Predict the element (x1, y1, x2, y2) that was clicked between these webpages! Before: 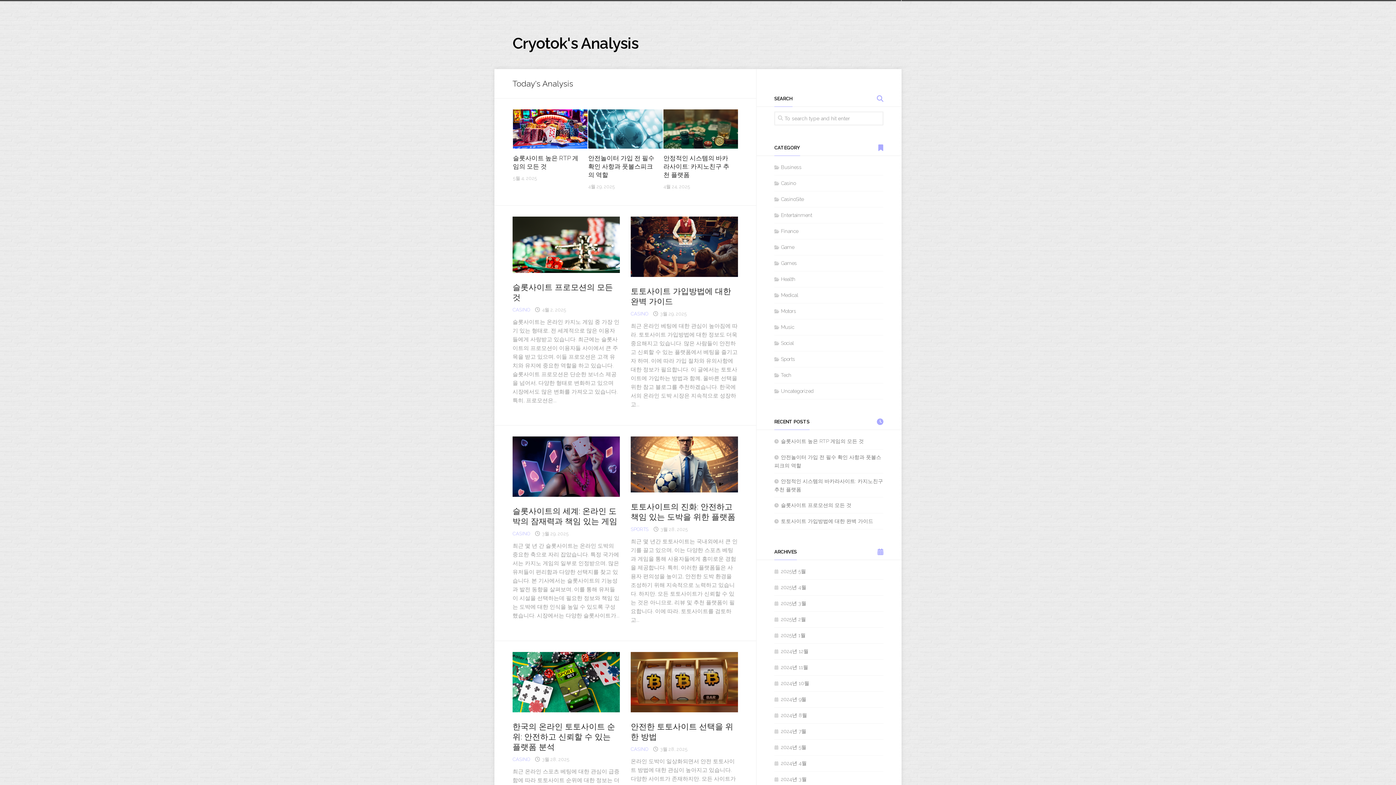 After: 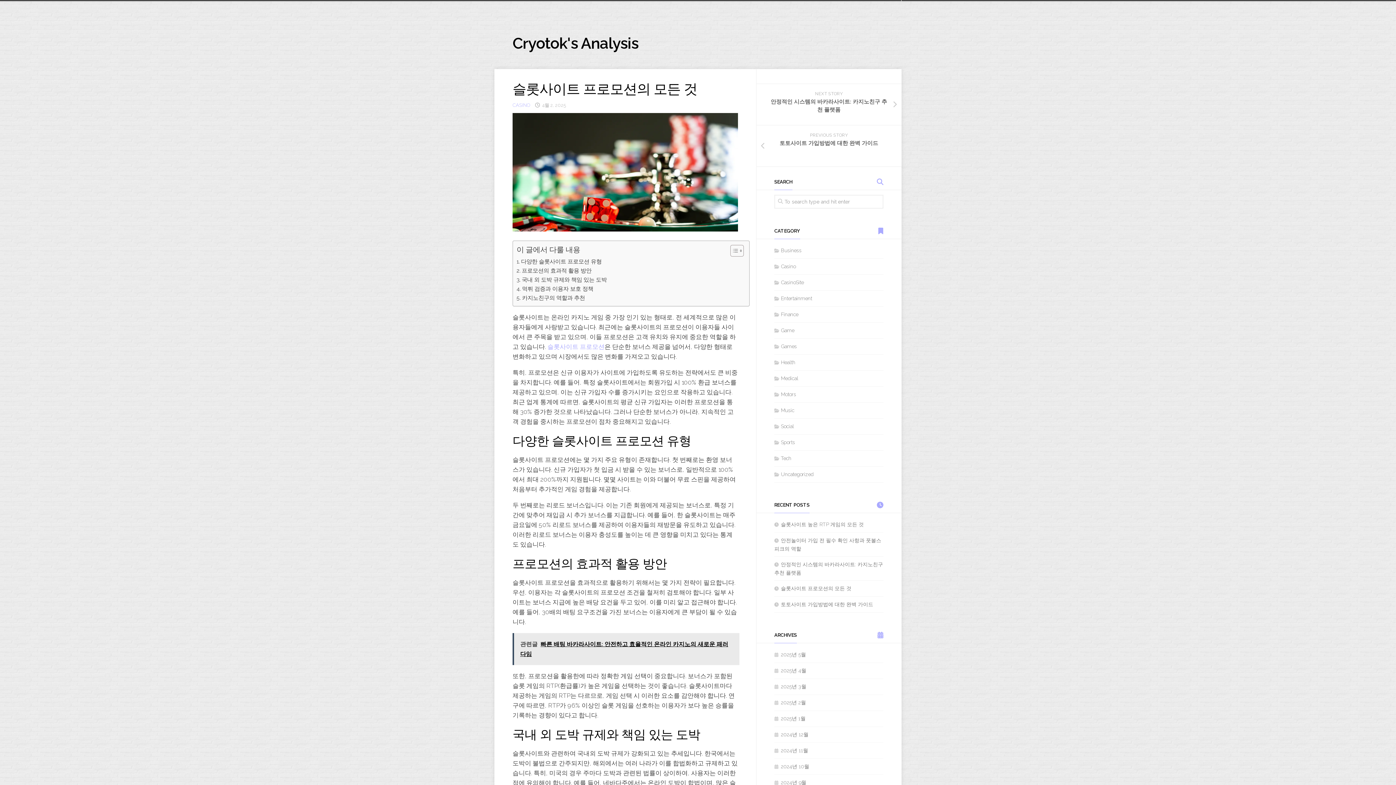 Action: bbox: (512, 216, 620, 272)